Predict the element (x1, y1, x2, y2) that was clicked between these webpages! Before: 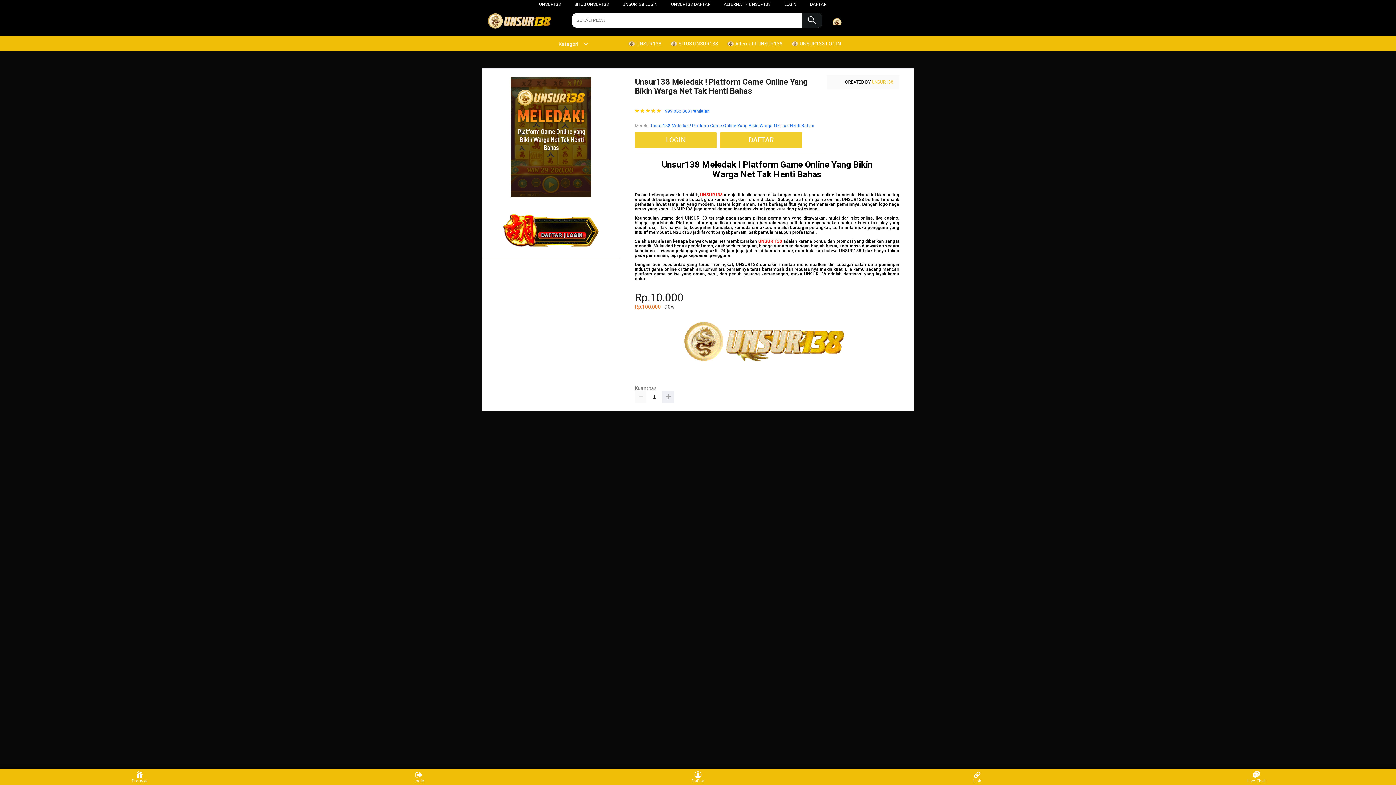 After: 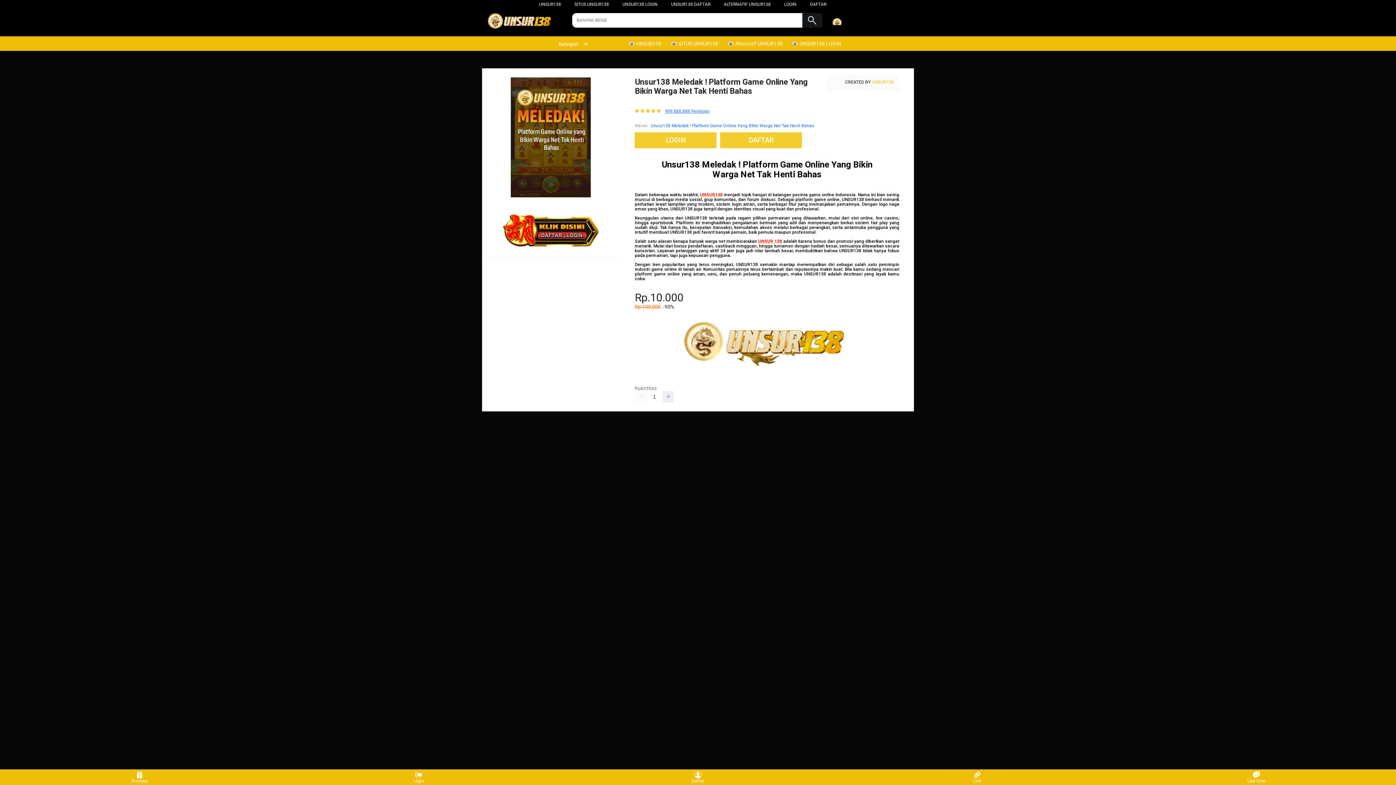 Action: label: 999.888.888 Penilaian bbox: (665, 108, 709, 113)